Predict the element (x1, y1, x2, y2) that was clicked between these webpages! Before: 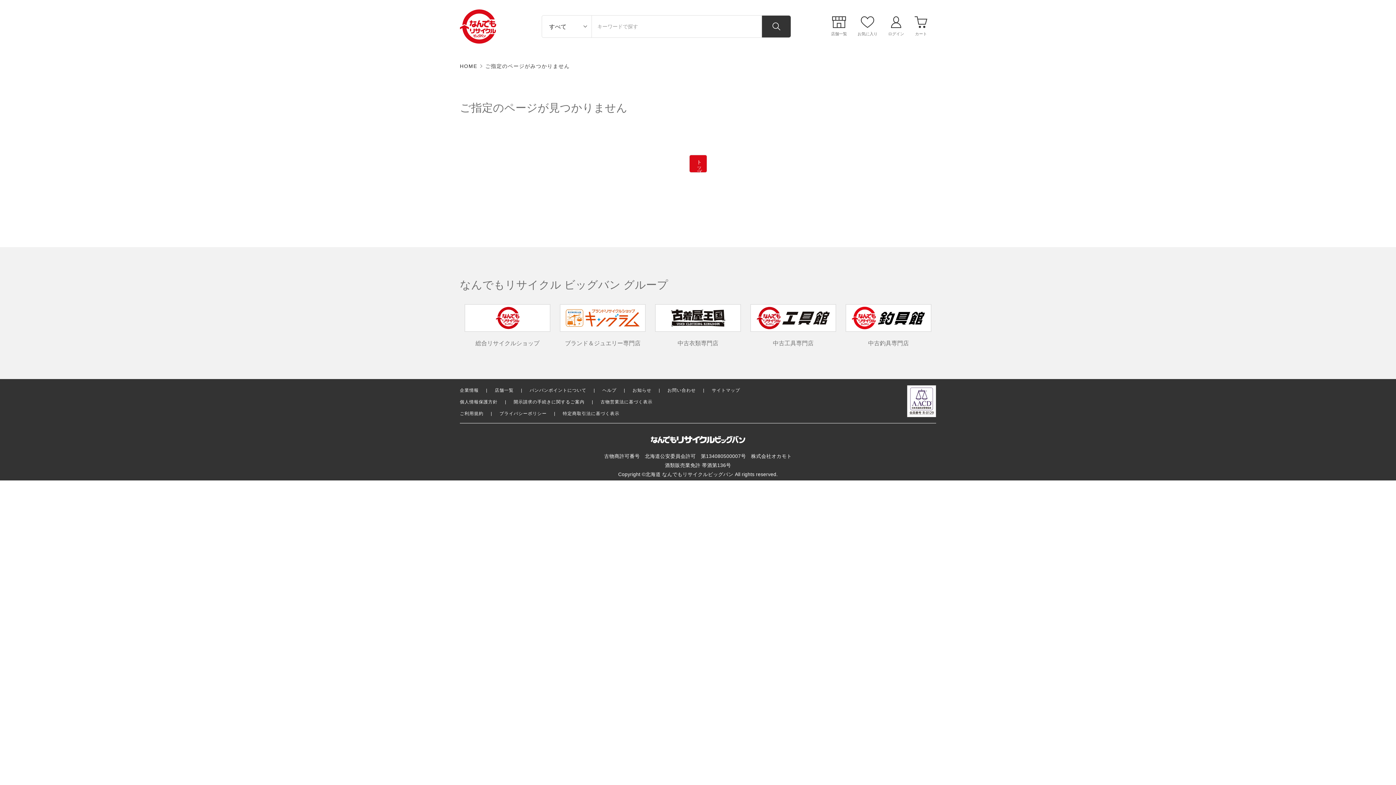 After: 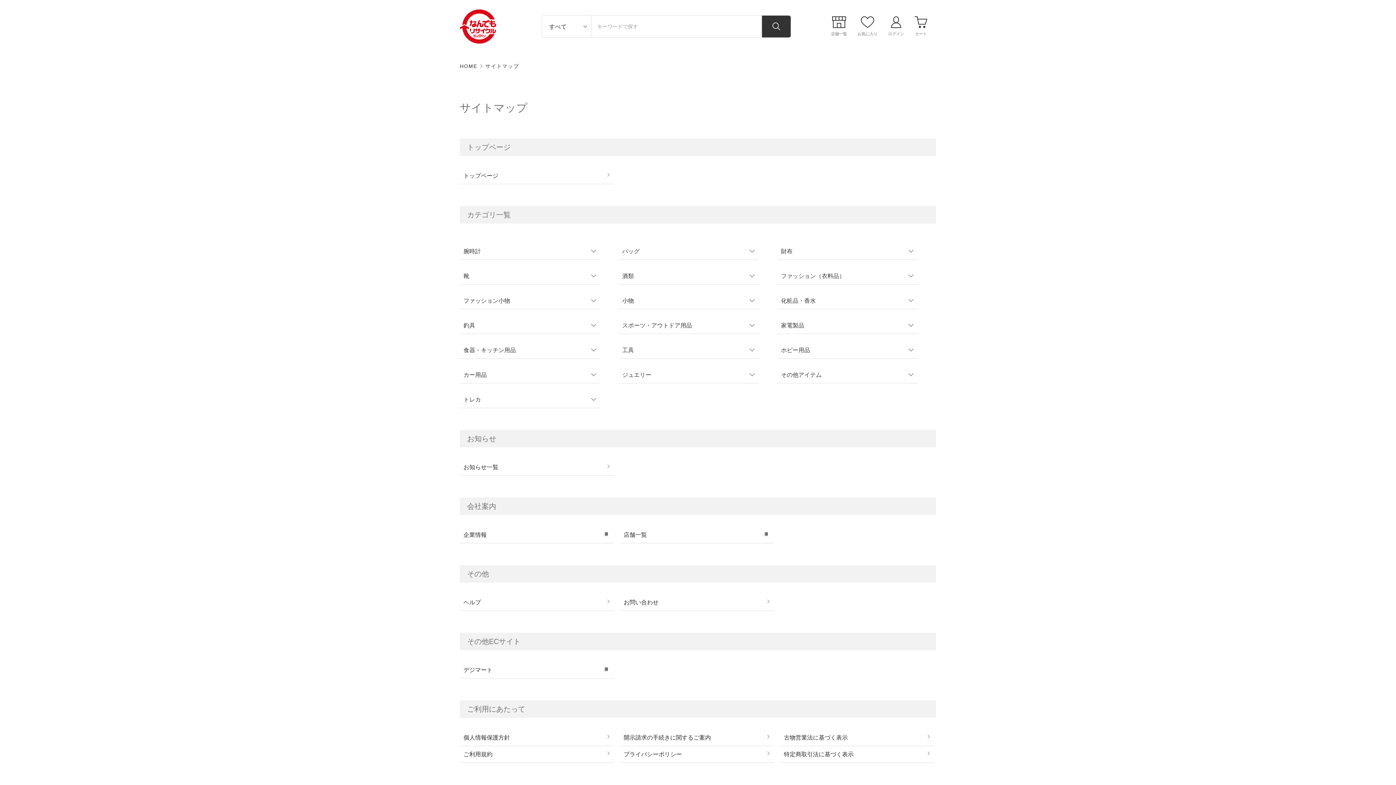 Action: label: サイトマップ bbox: (712, 387, 740, 392)